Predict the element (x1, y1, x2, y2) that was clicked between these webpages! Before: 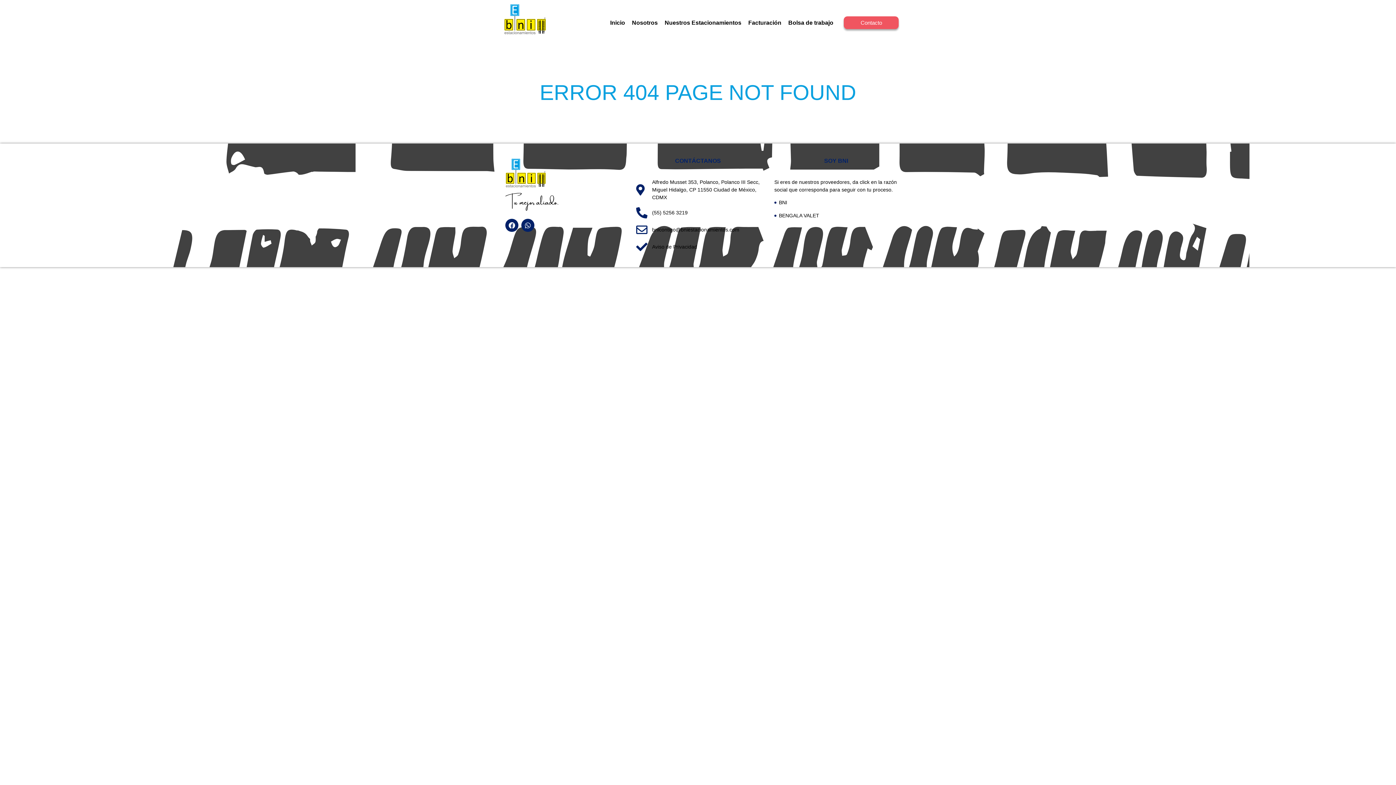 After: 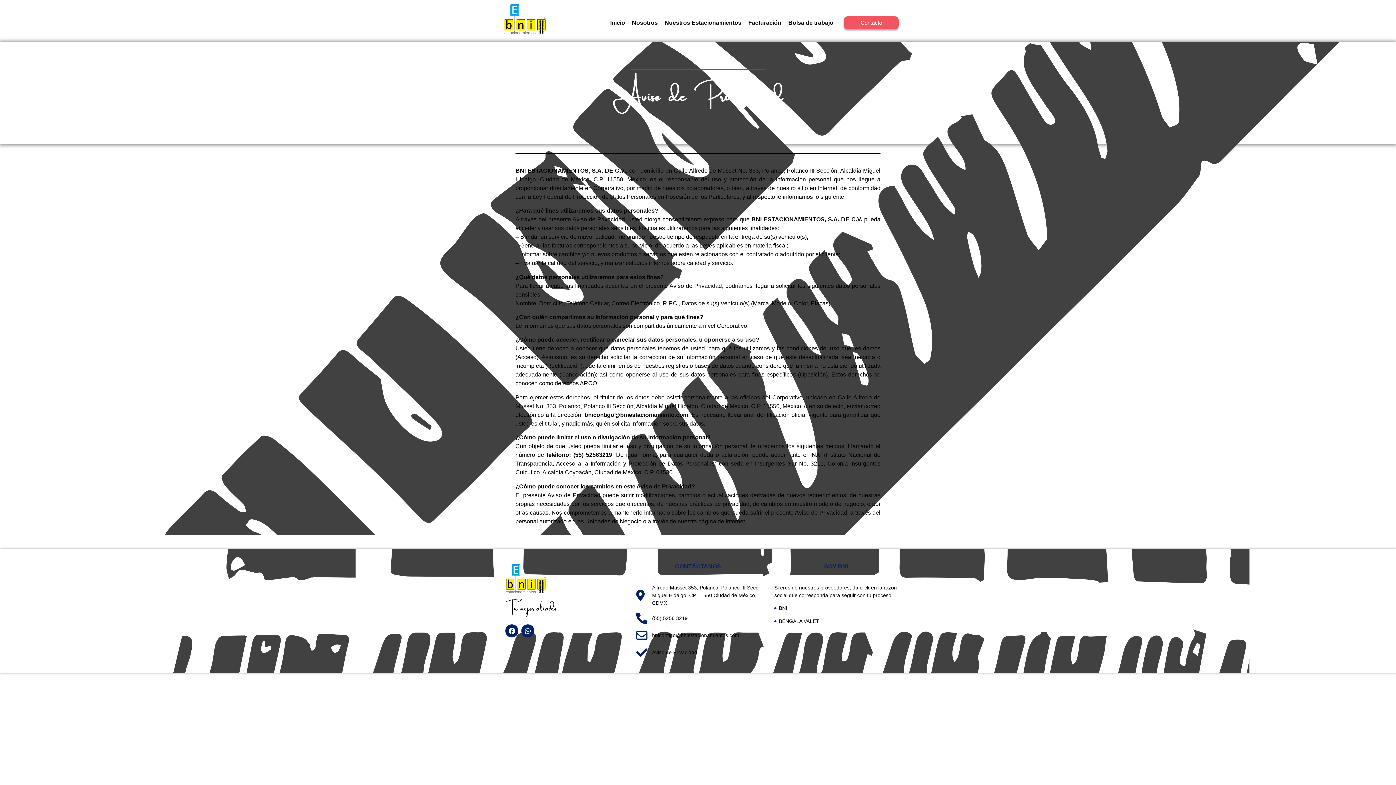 Action: label: Aviso de Privacidad bbox: (636, 241, 759, 252)